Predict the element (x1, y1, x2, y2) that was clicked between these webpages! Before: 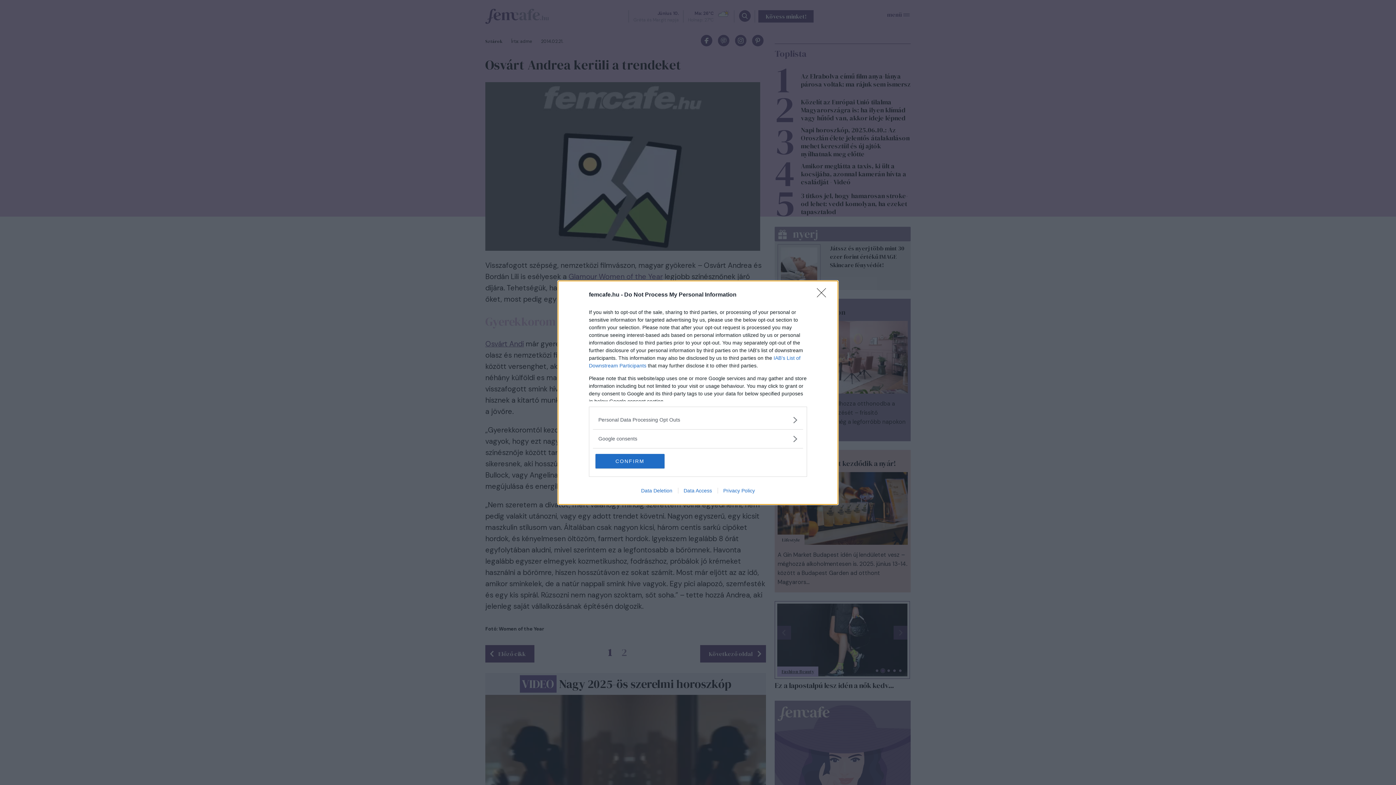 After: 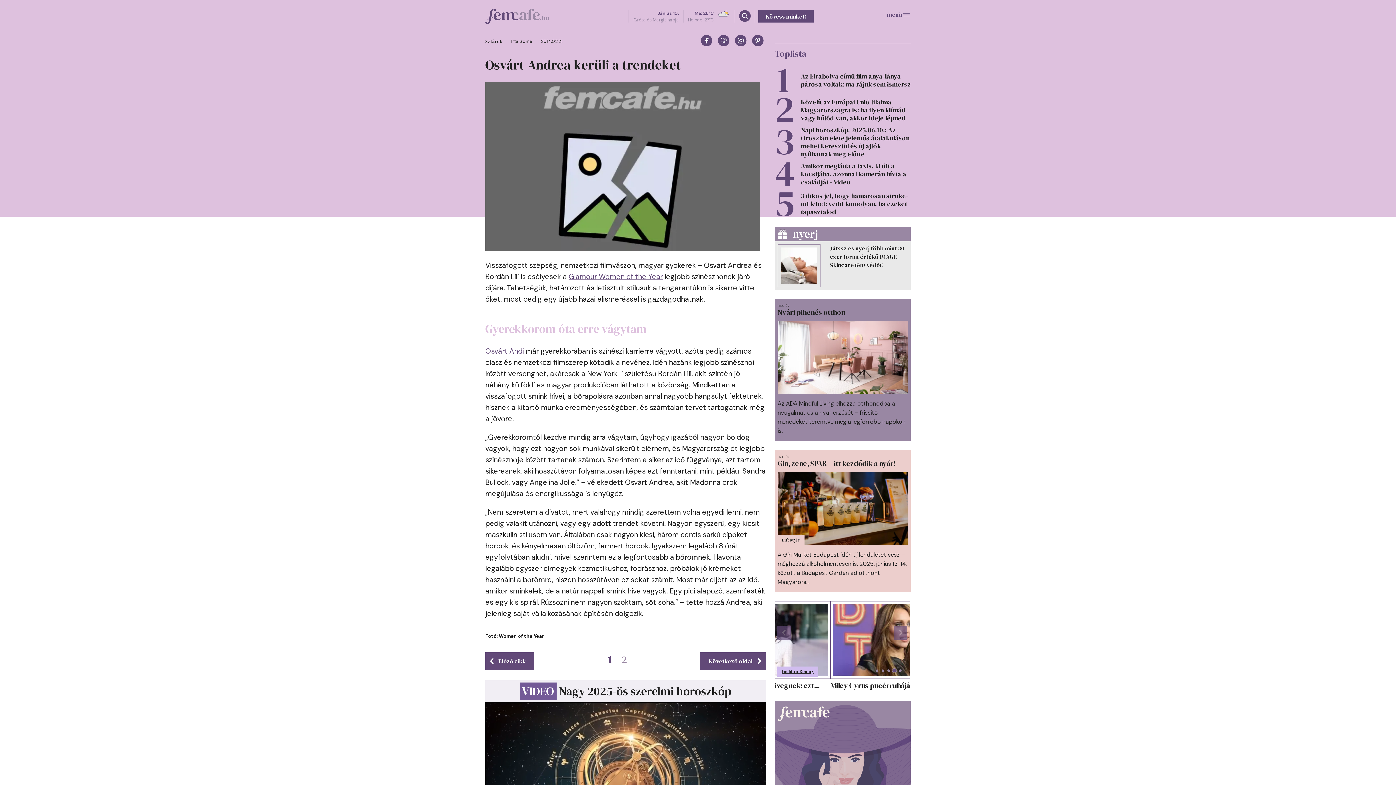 Action: bbox: (595, 454, 664, 468) label: CONFIRM